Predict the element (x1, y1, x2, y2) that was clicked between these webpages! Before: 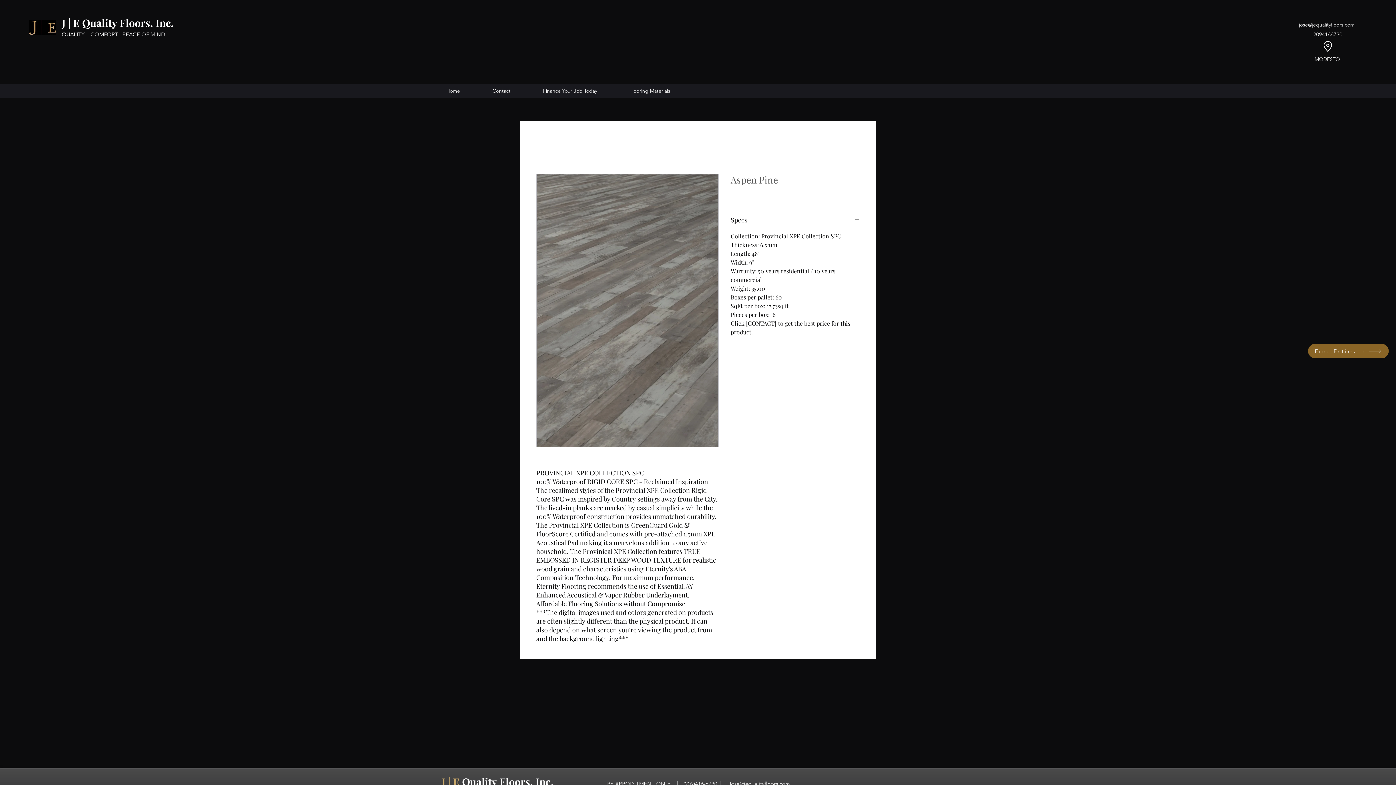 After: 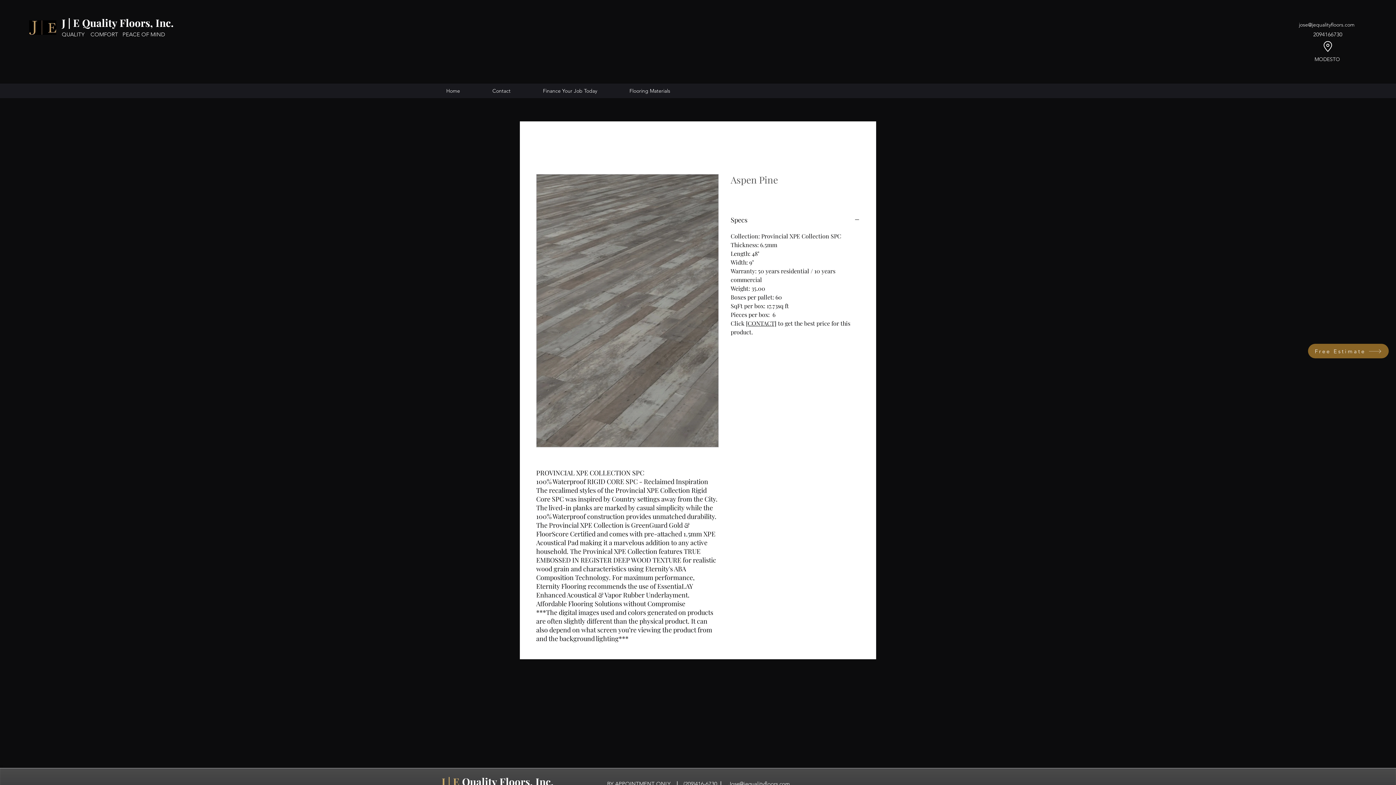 Action: label: [CONTACT] bbox: (746, 319, 776, 327)